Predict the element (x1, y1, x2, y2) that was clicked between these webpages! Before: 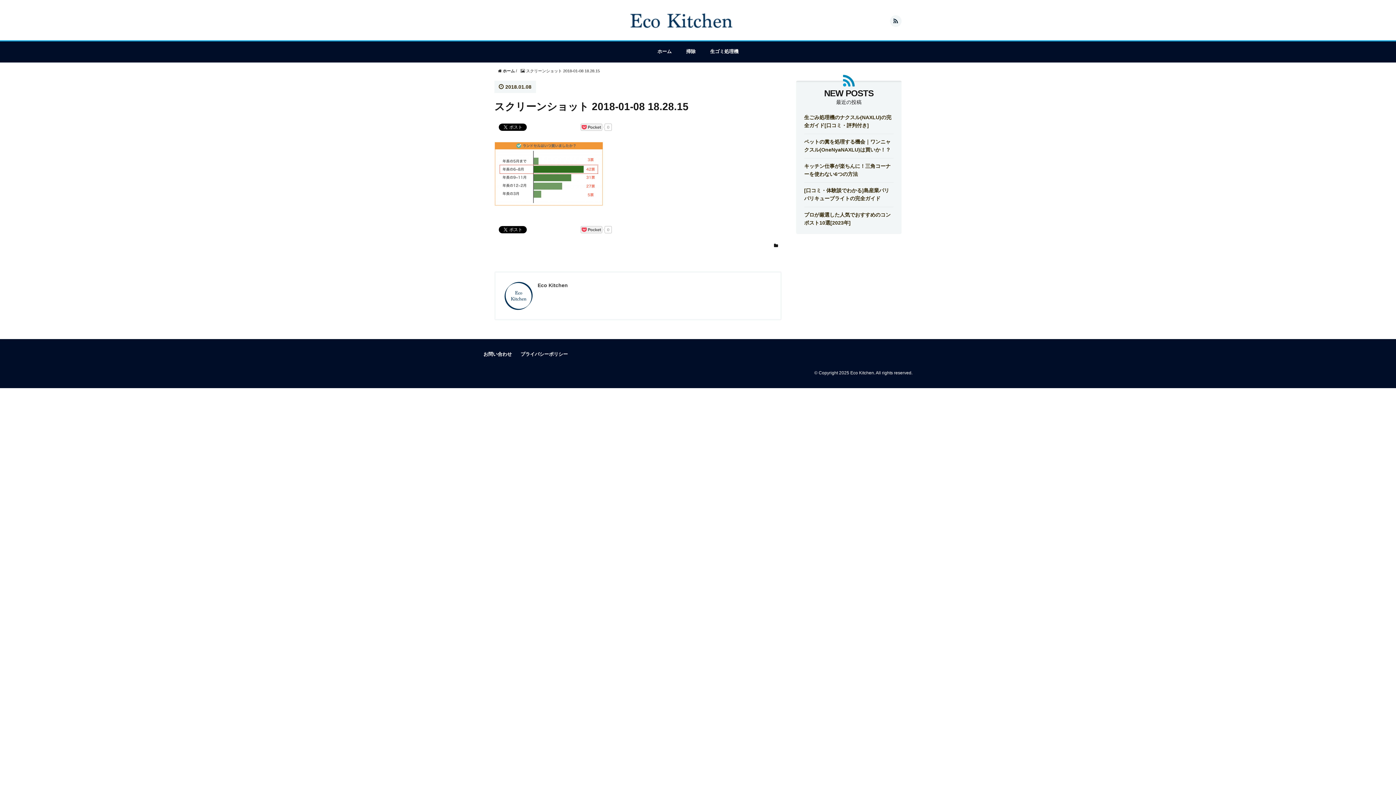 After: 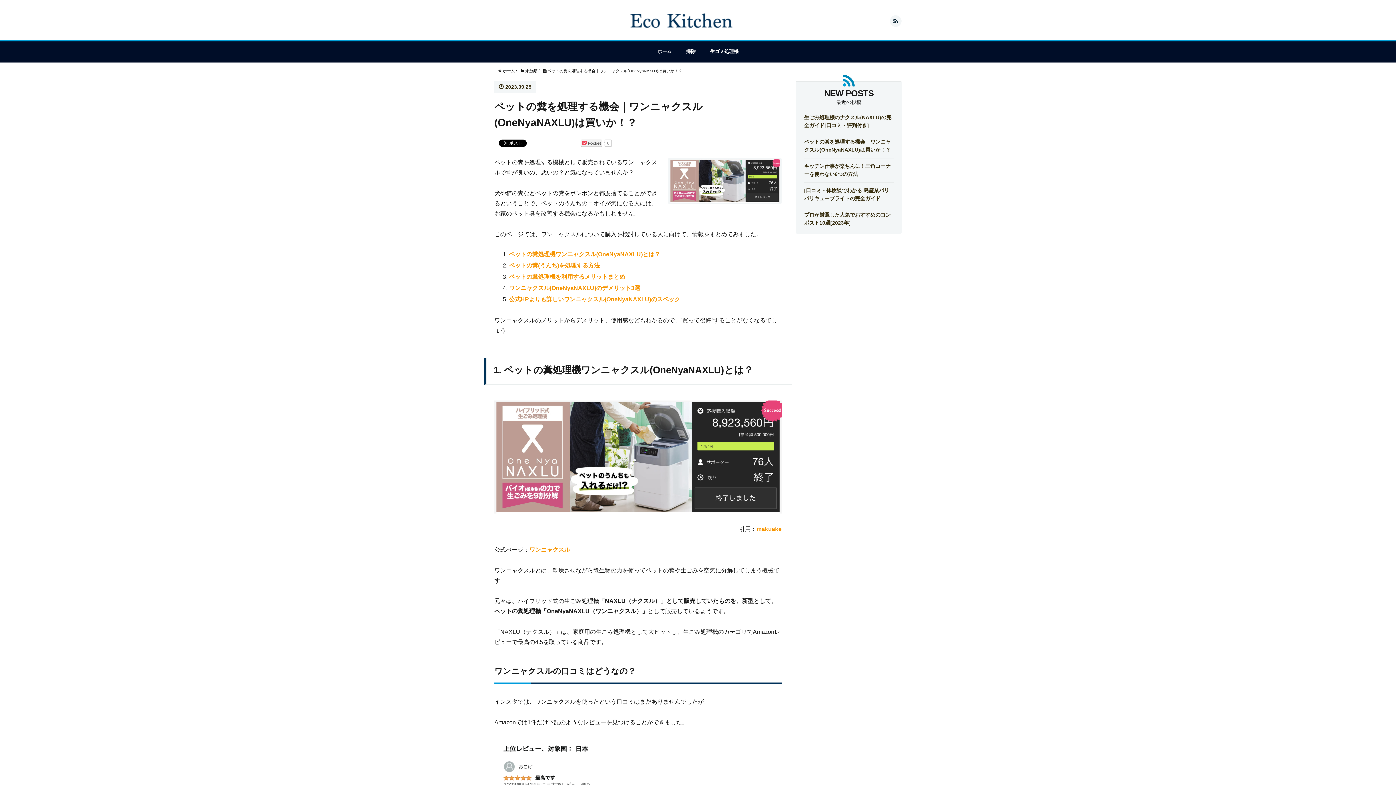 Action: label: ペットの糞を処理する機会｜ワンニャクスル(OneNyaNAXLU)は買いか！？ bbox: (804, 137, 893, 153)